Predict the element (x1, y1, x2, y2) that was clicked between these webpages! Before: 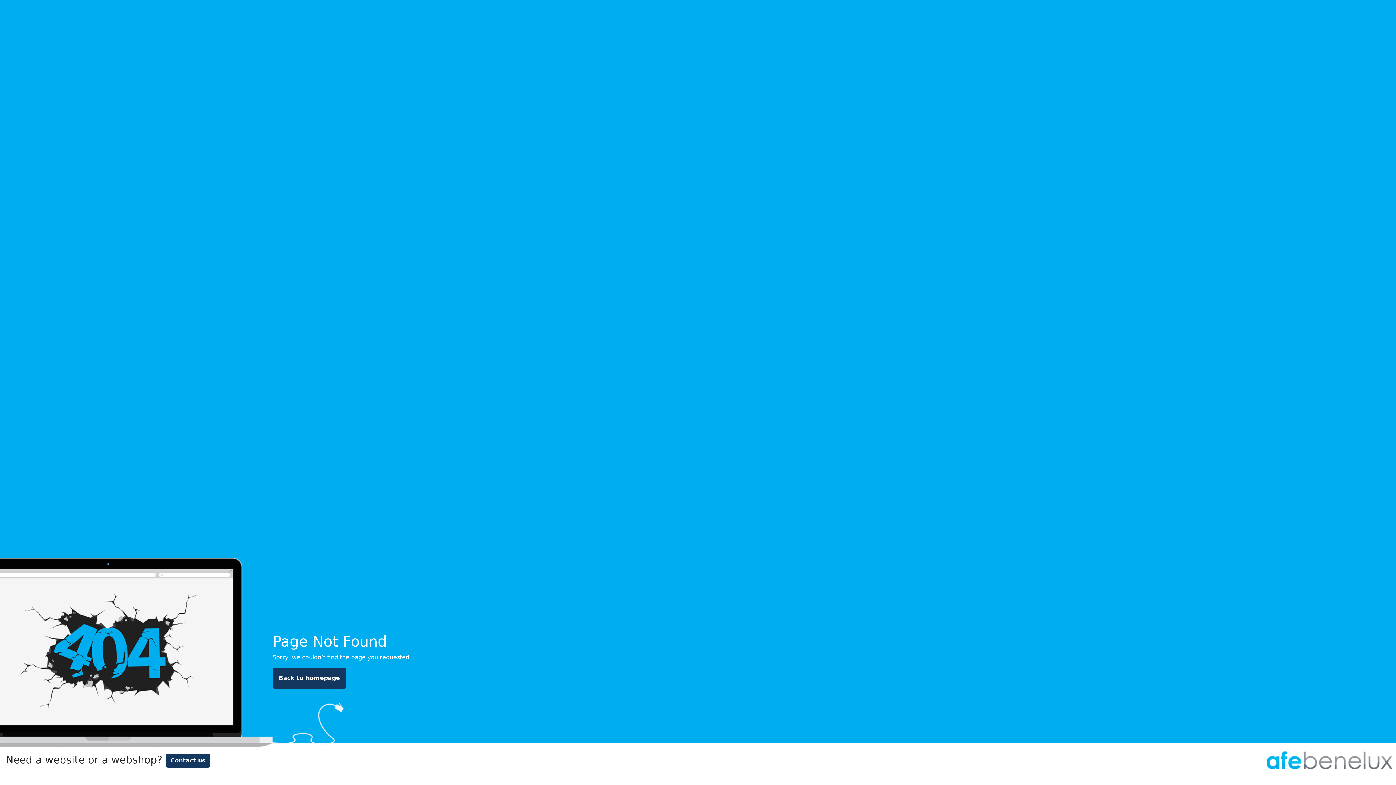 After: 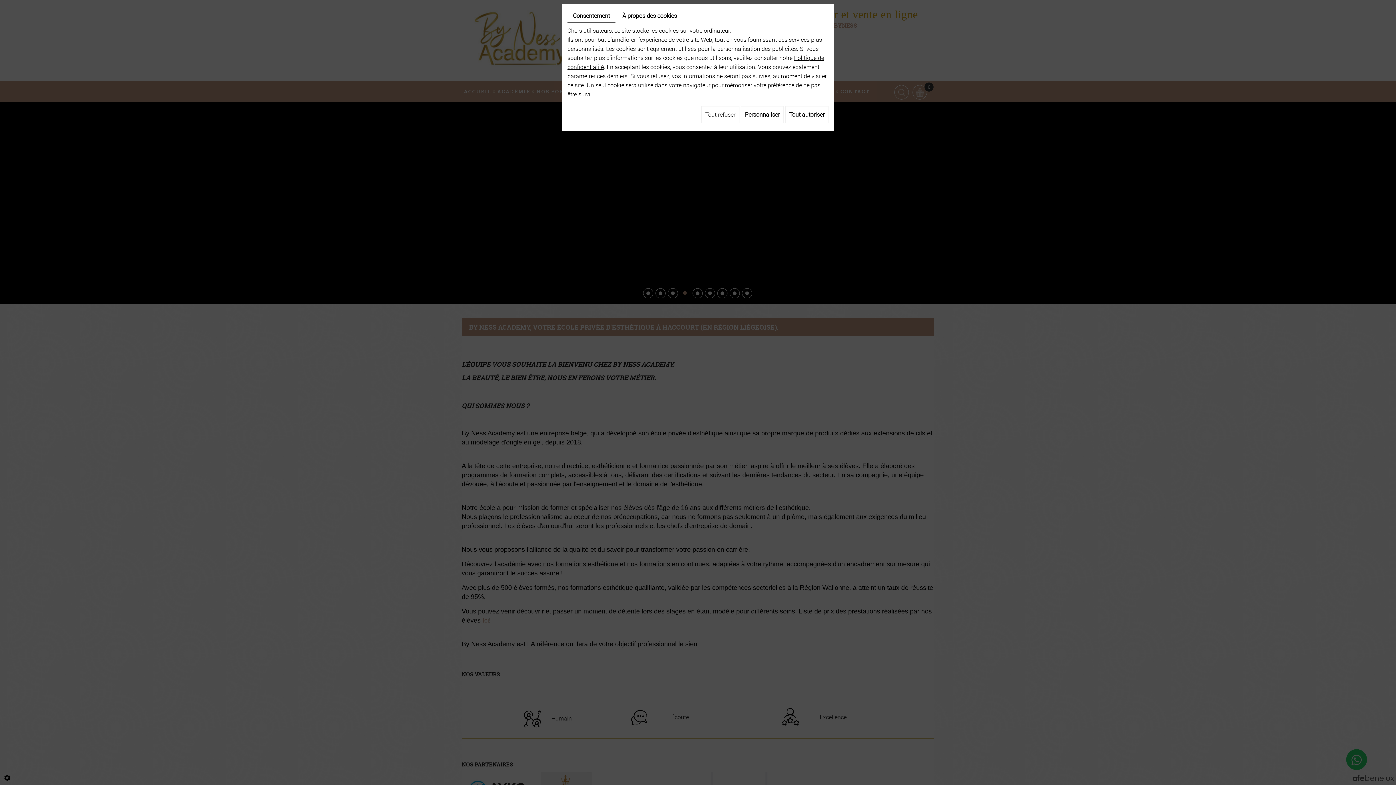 Action: bbox: (272, 668, 346, 689) label: Back to homepage